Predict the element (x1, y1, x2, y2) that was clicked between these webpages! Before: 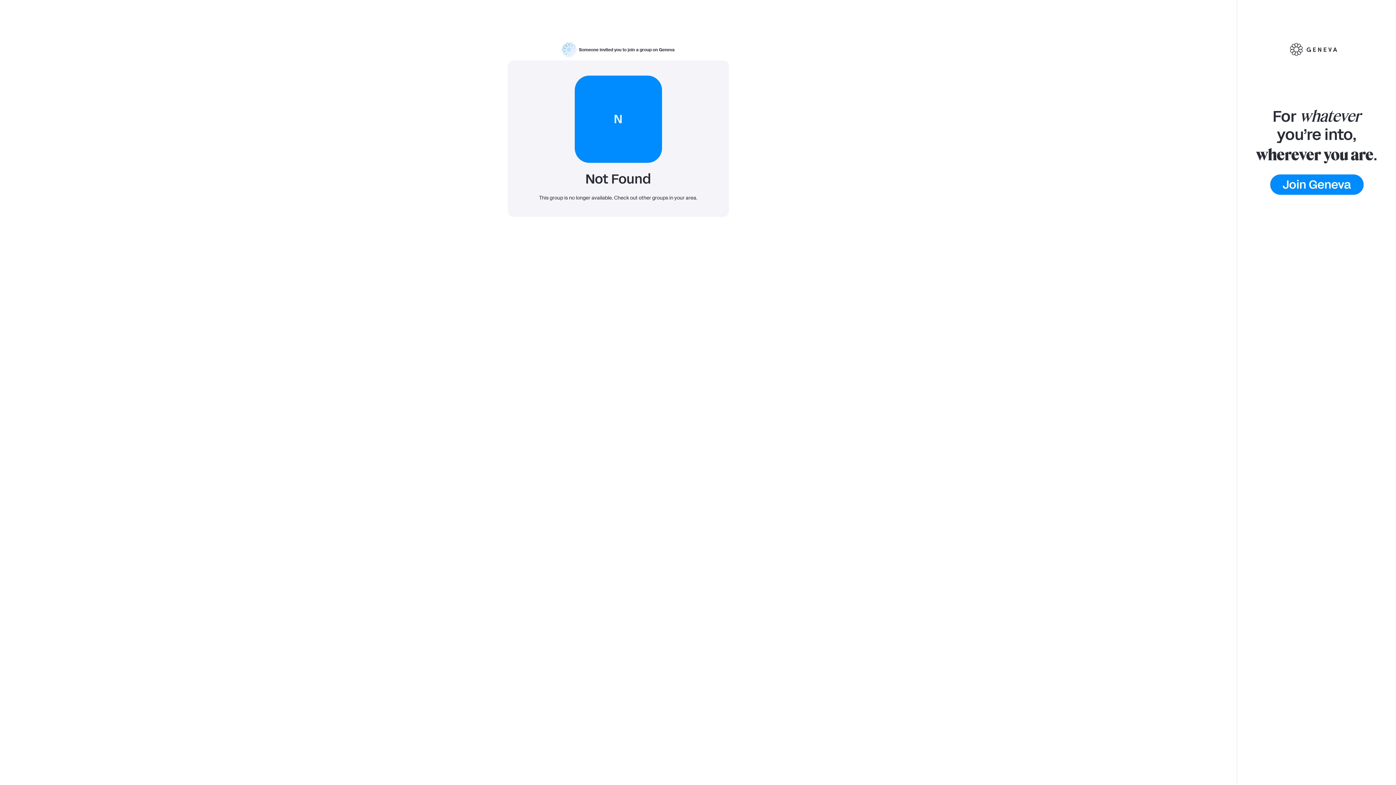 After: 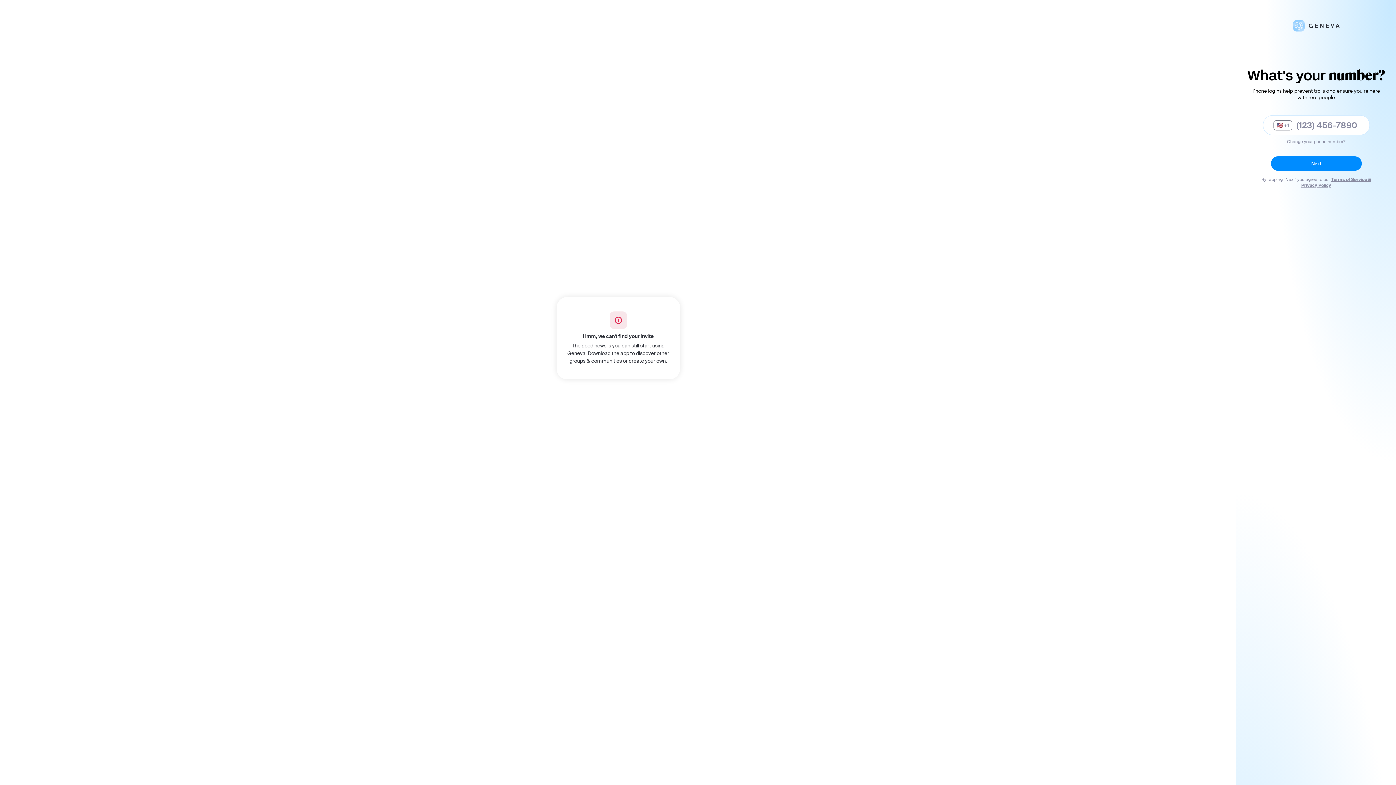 Action: label: Join Geneva bbox: (1270, 174, 1363, 194)